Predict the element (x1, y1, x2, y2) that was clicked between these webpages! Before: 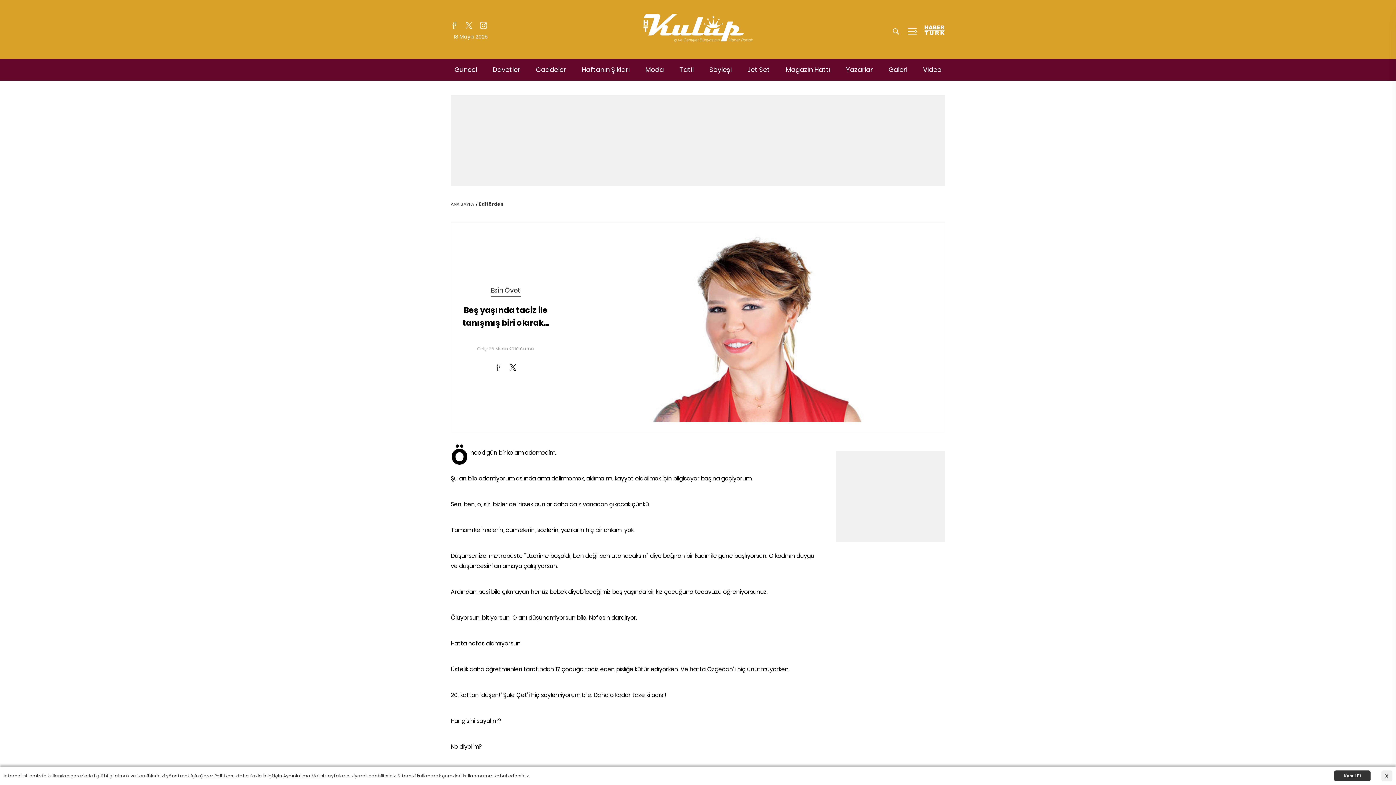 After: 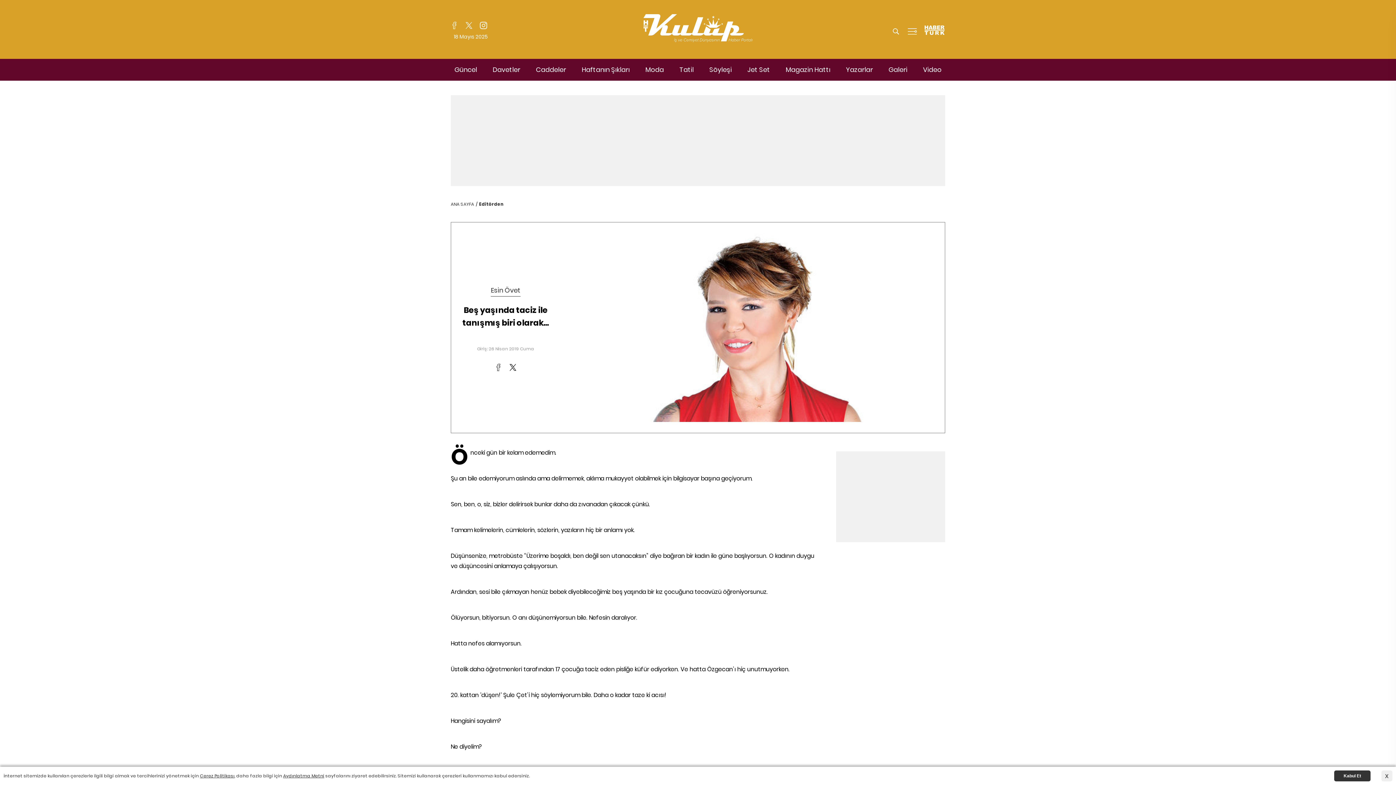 Action: label: Caddeler bbox: (532, 65, 569, 74)